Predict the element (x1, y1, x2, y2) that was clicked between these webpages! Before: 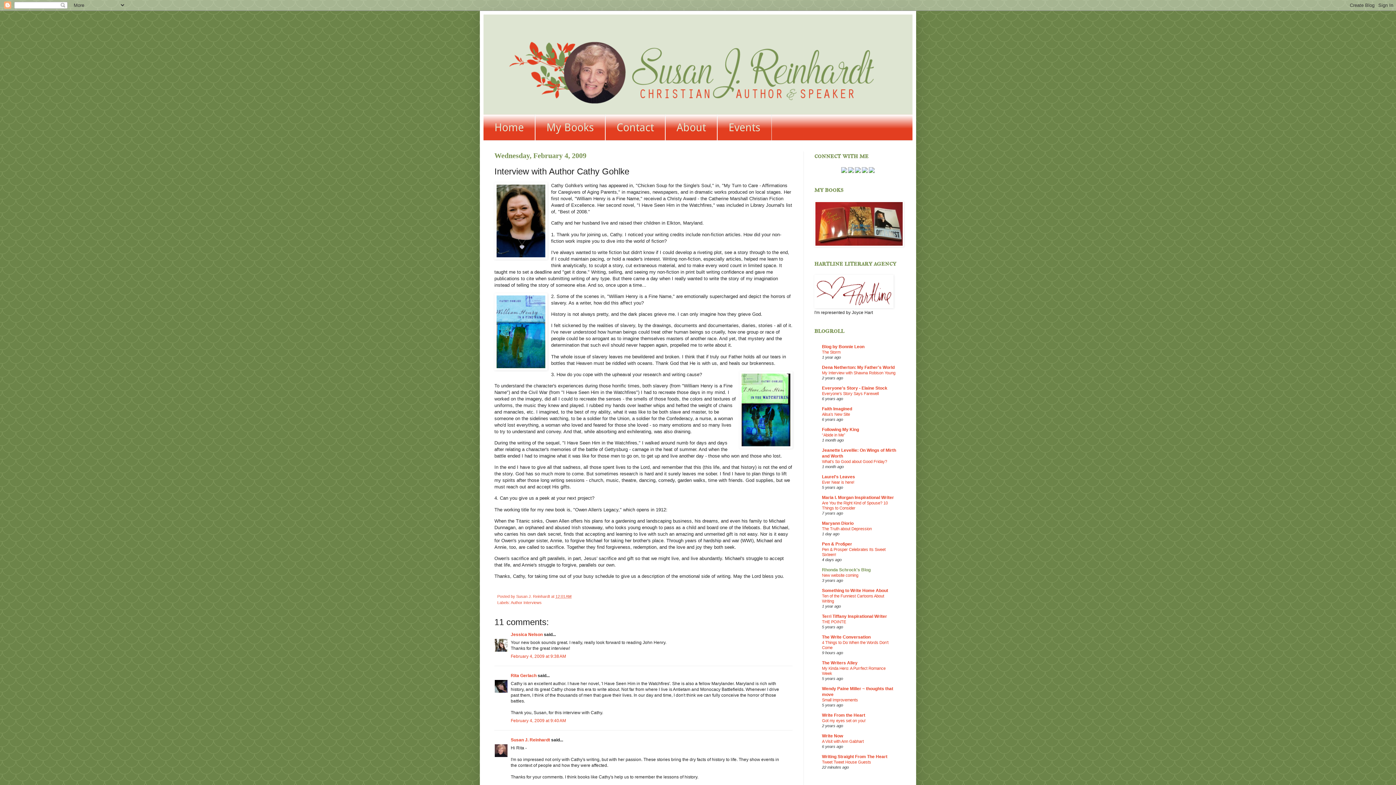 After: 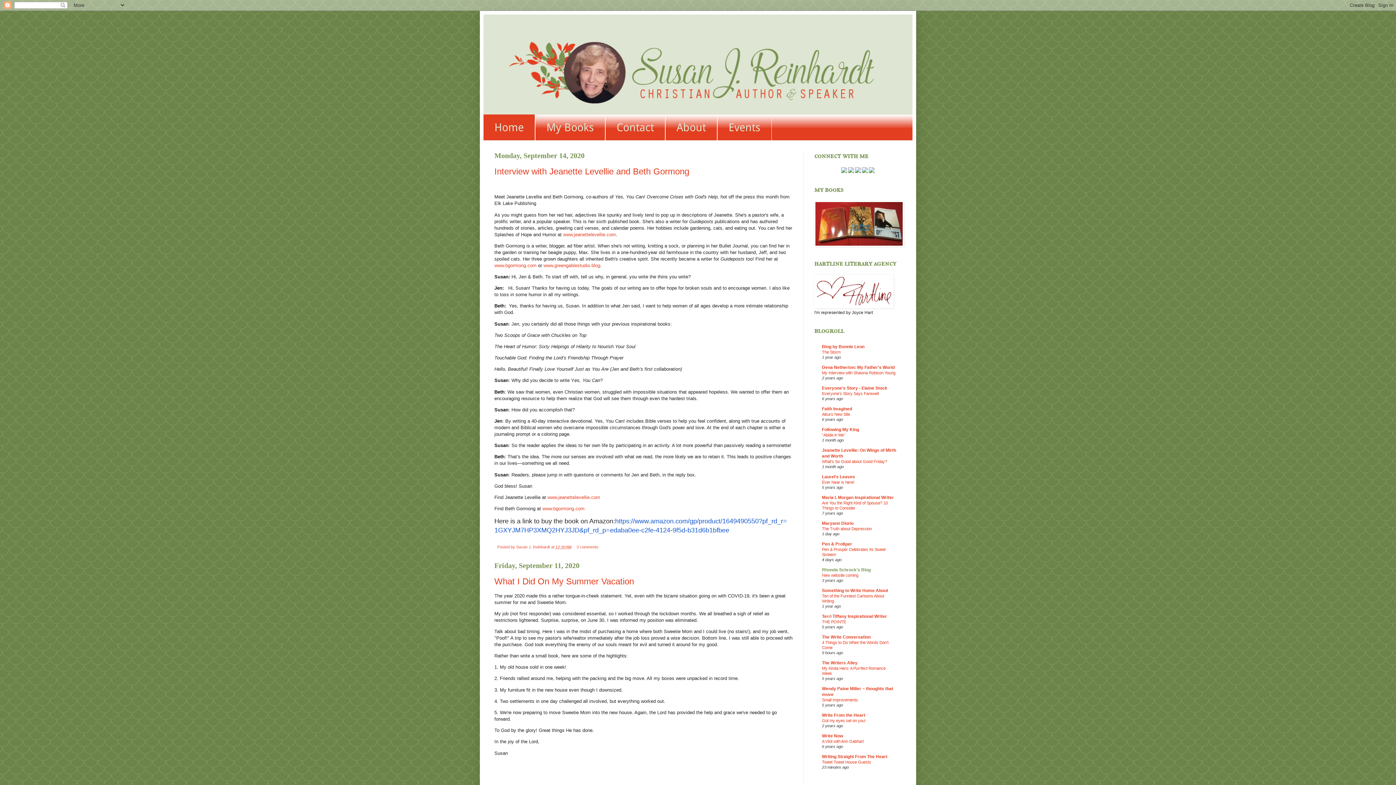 Action: bbox: (483, 14, 912, 114)